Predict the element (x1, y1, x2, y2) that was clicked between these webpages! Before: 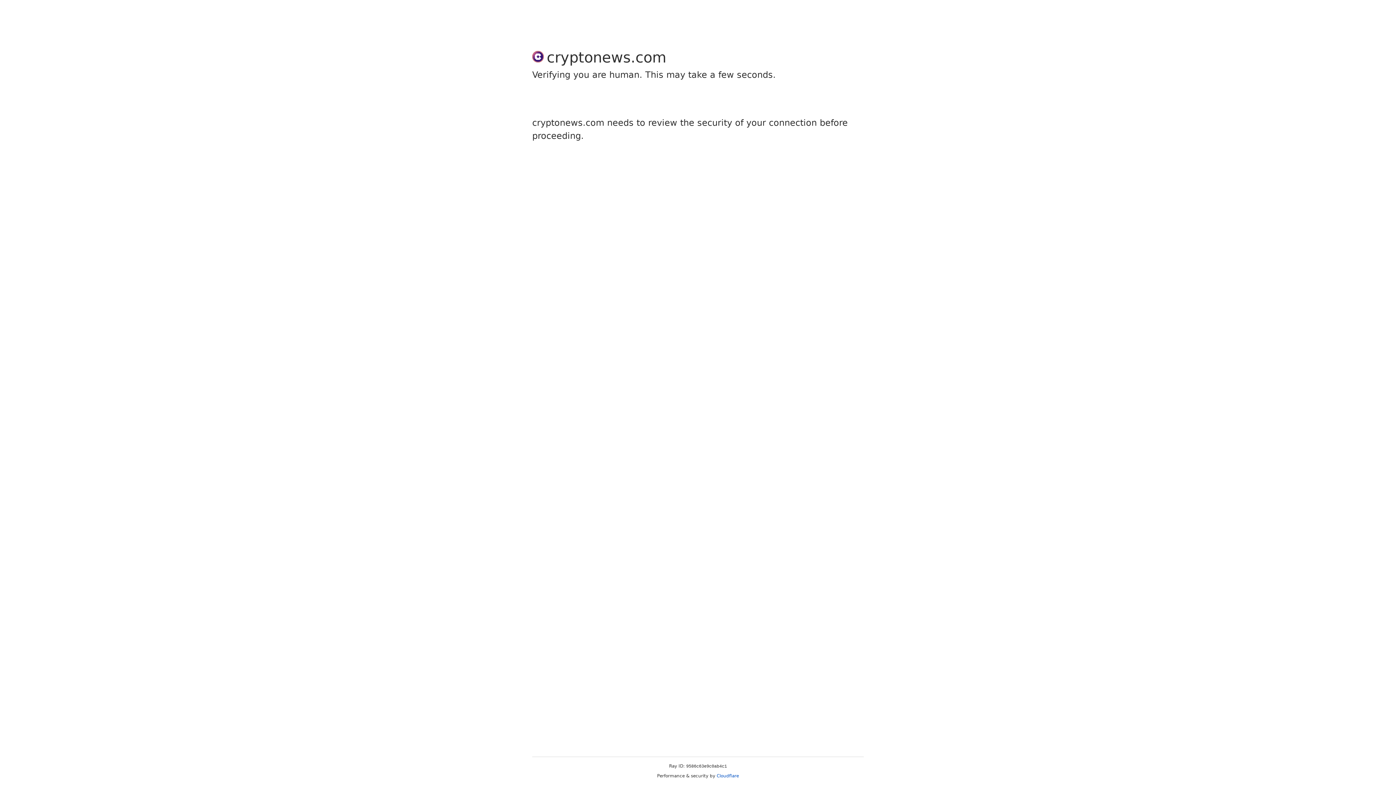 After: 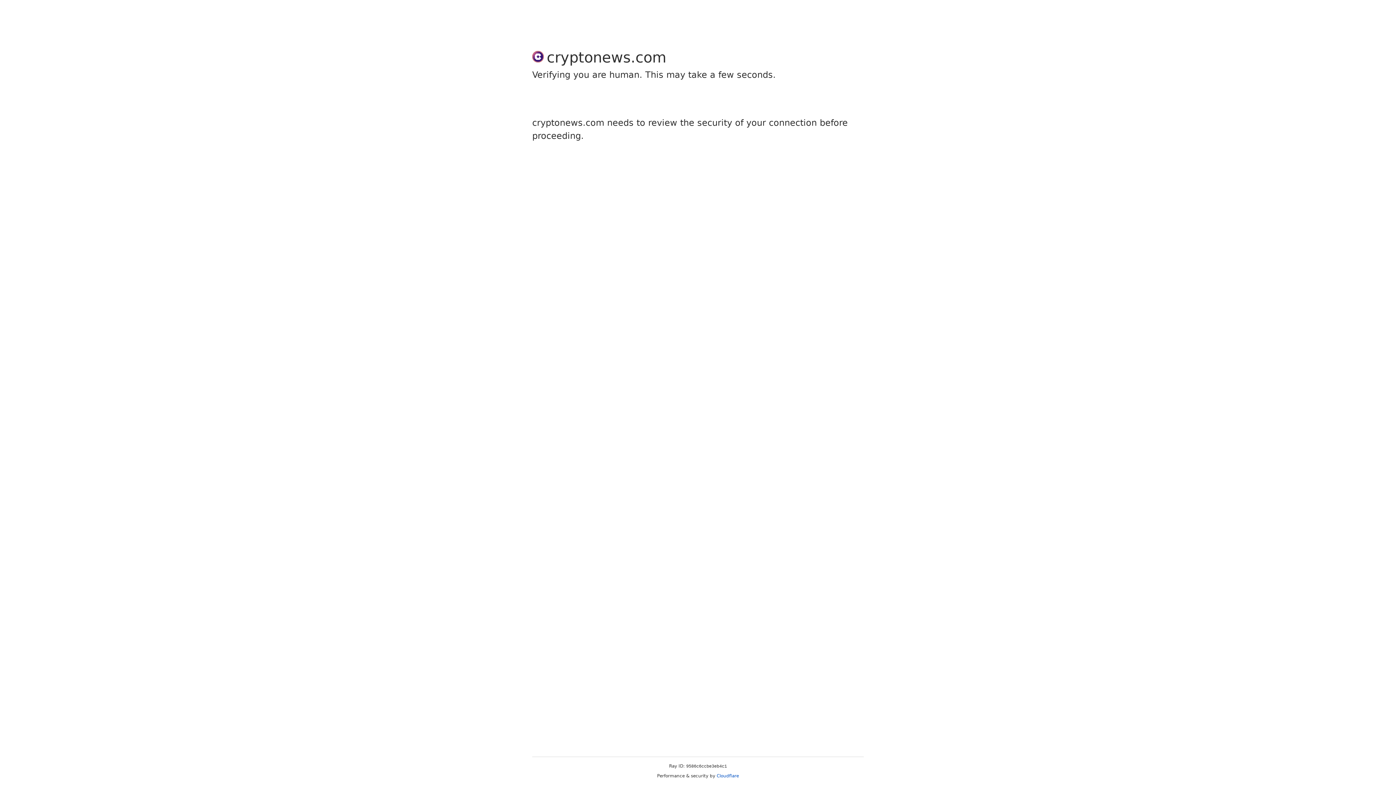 Action: label: Cloudflare bbox: (716, 773, 739, 778)